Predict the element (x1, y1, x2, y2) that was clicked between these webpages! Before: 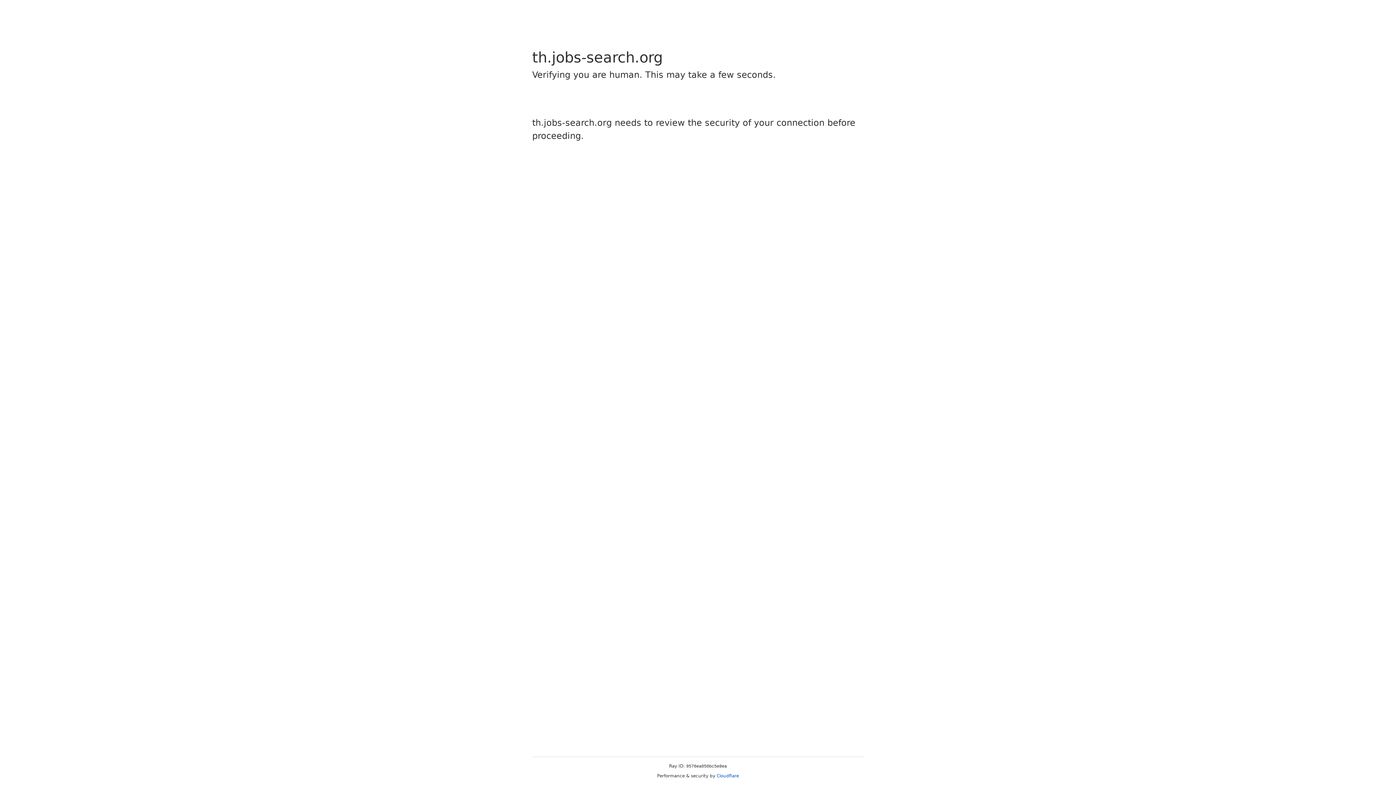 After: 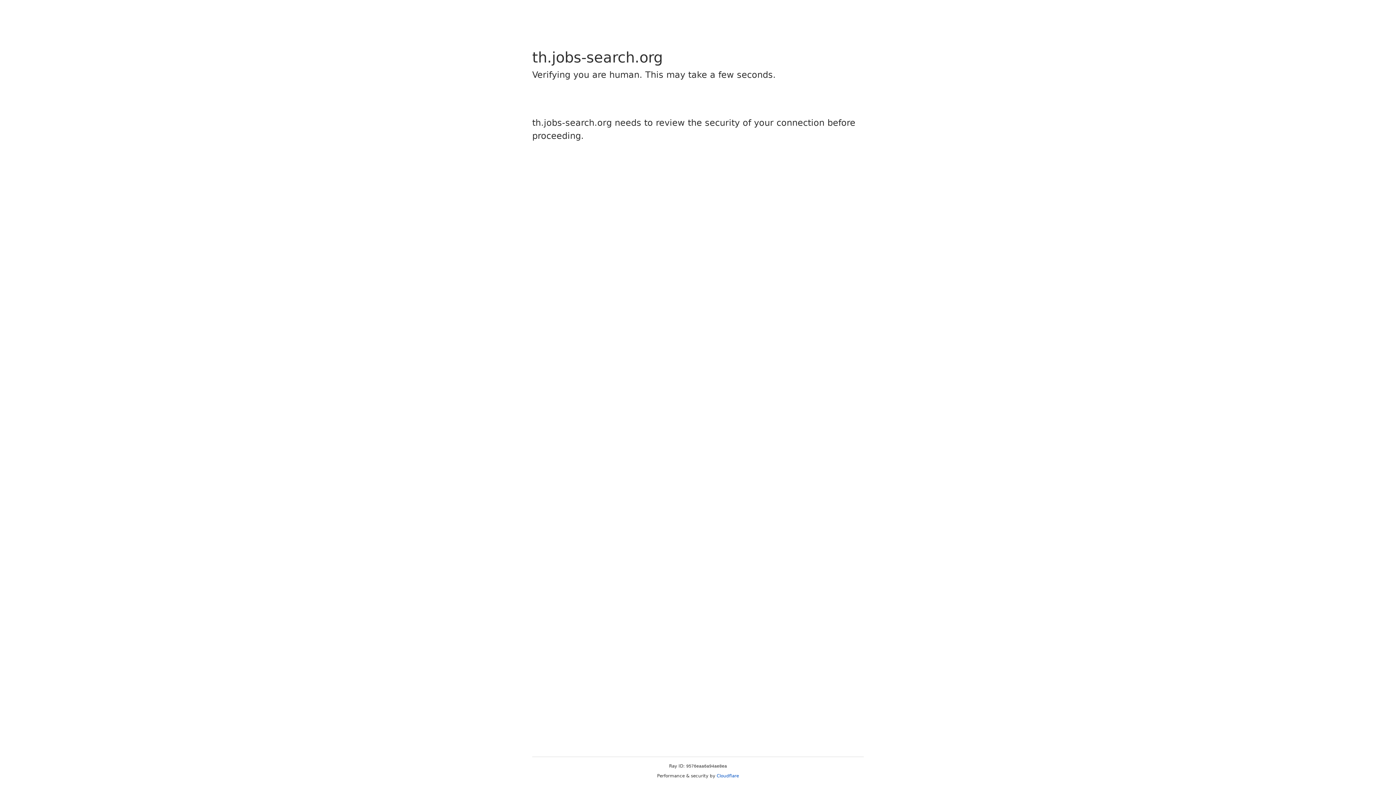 Action: label: Cloudflare bbox: (716, 773, 739, 778)